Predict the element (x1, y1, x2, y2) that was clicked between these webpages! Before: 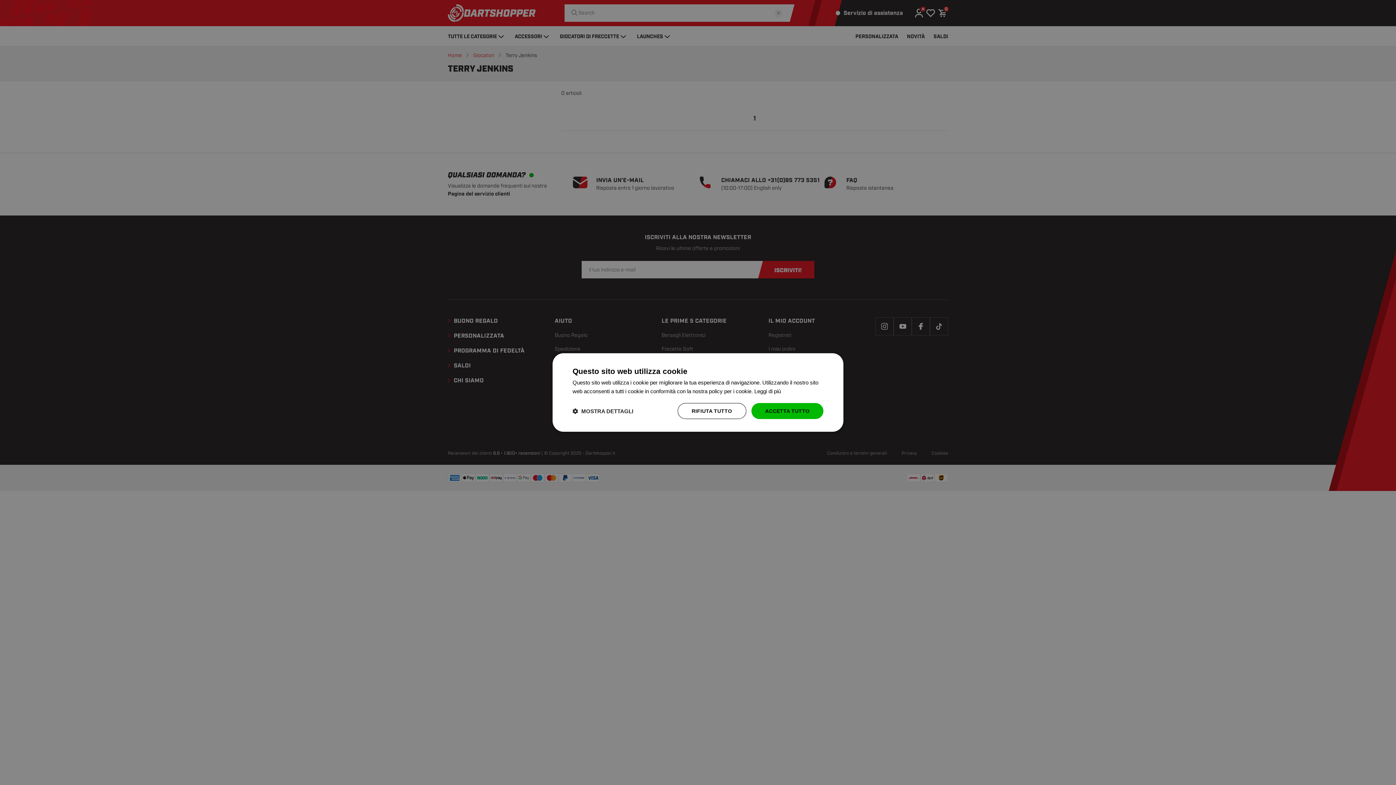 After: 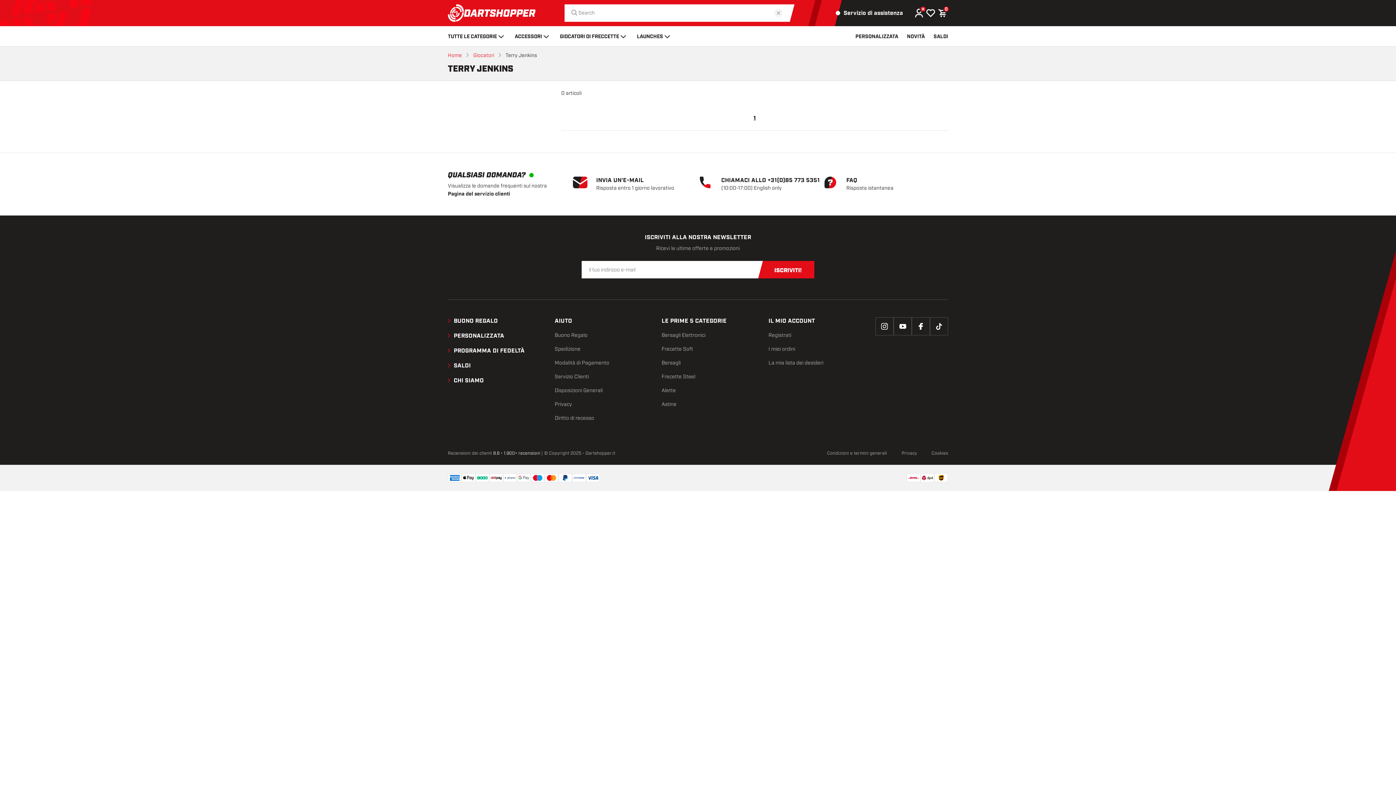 Action: label: ACCETTA TUTTO bbox: (751, 403, 823, 419)